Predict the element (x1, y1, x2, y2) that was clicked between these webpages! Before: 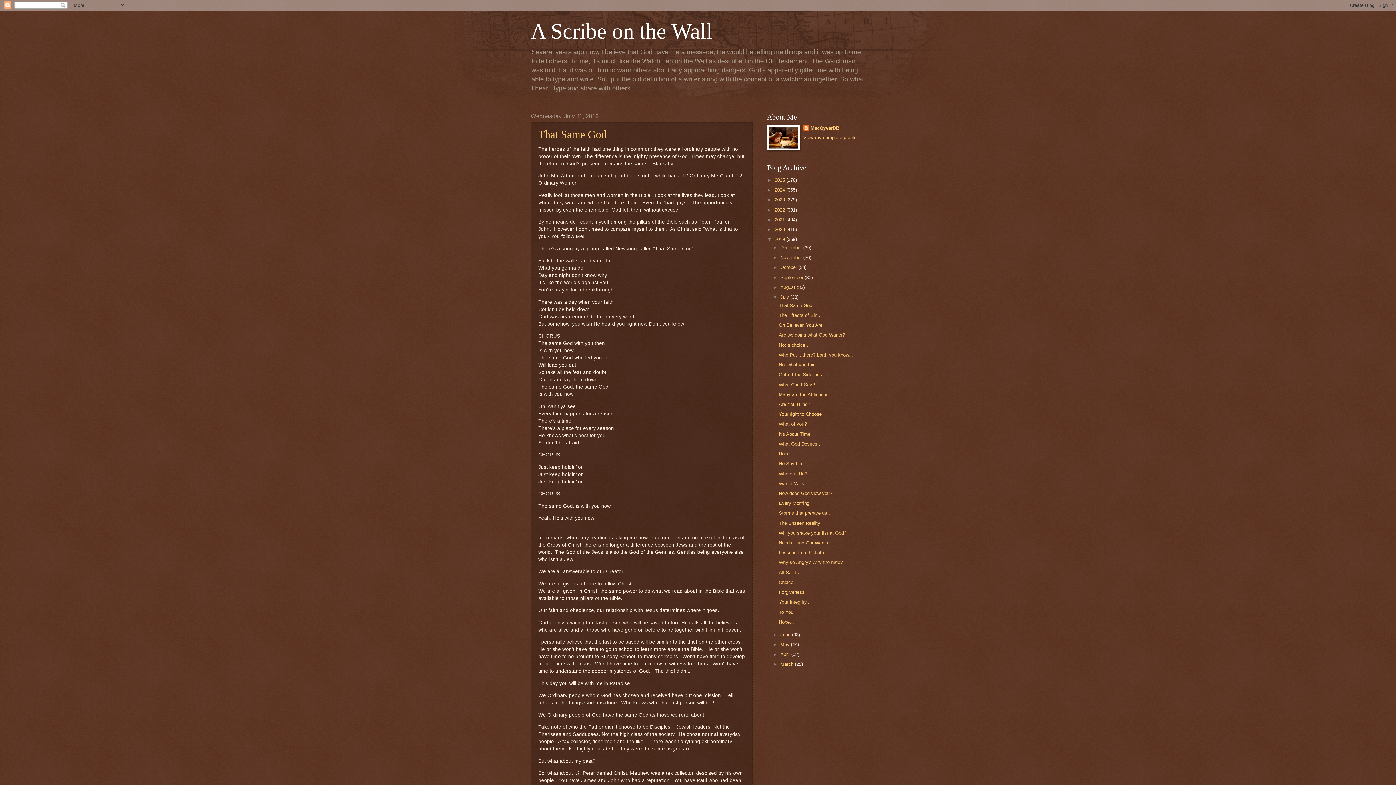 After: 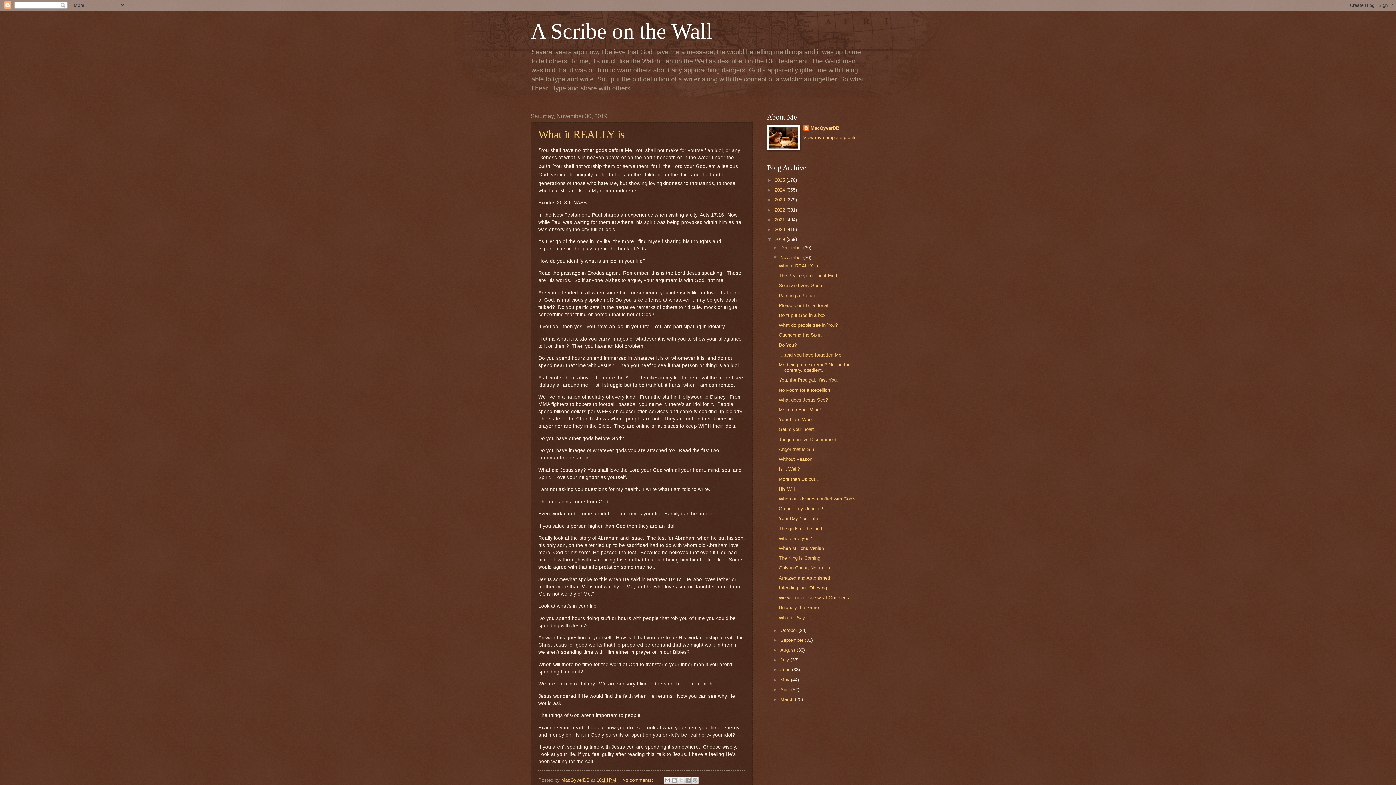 Action: bbox: (780, 254, 803, 260) label: November 